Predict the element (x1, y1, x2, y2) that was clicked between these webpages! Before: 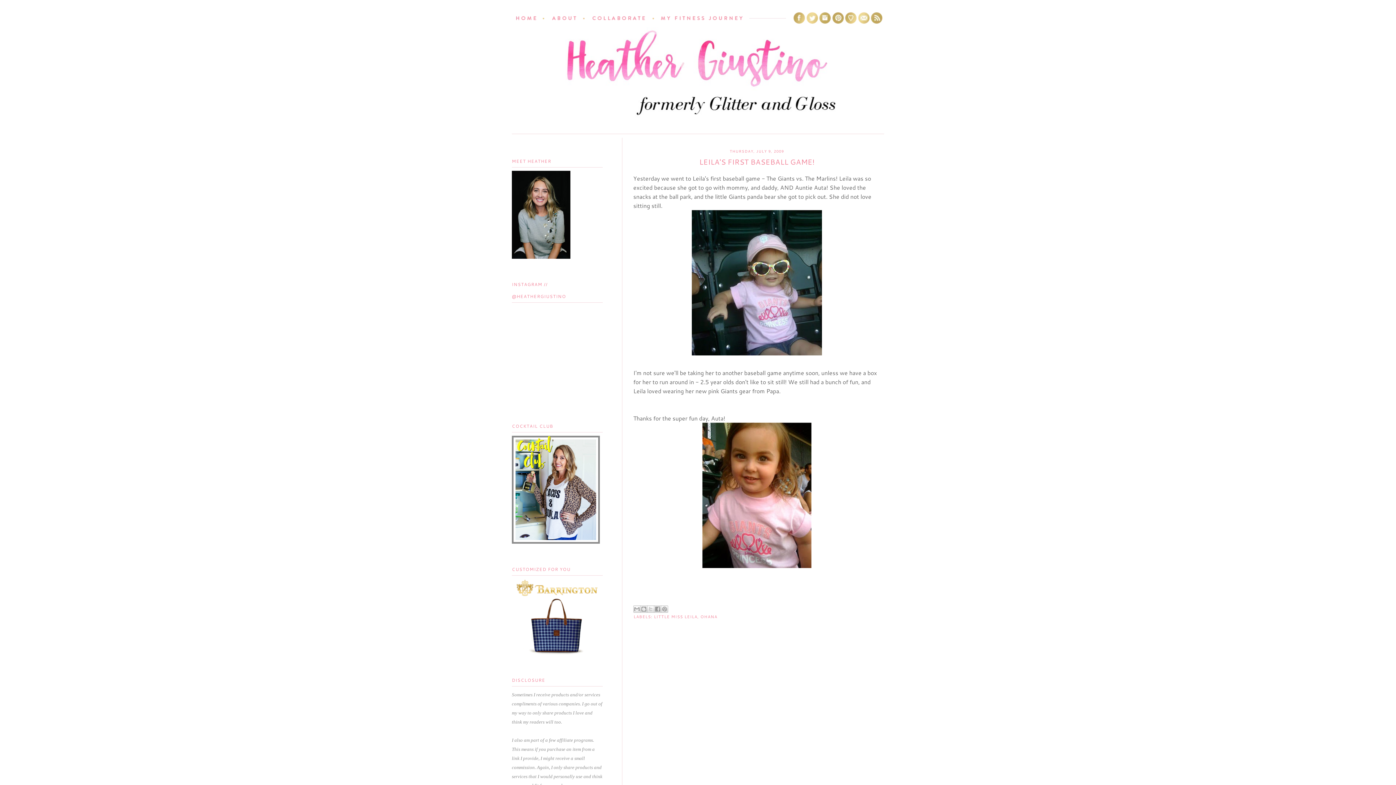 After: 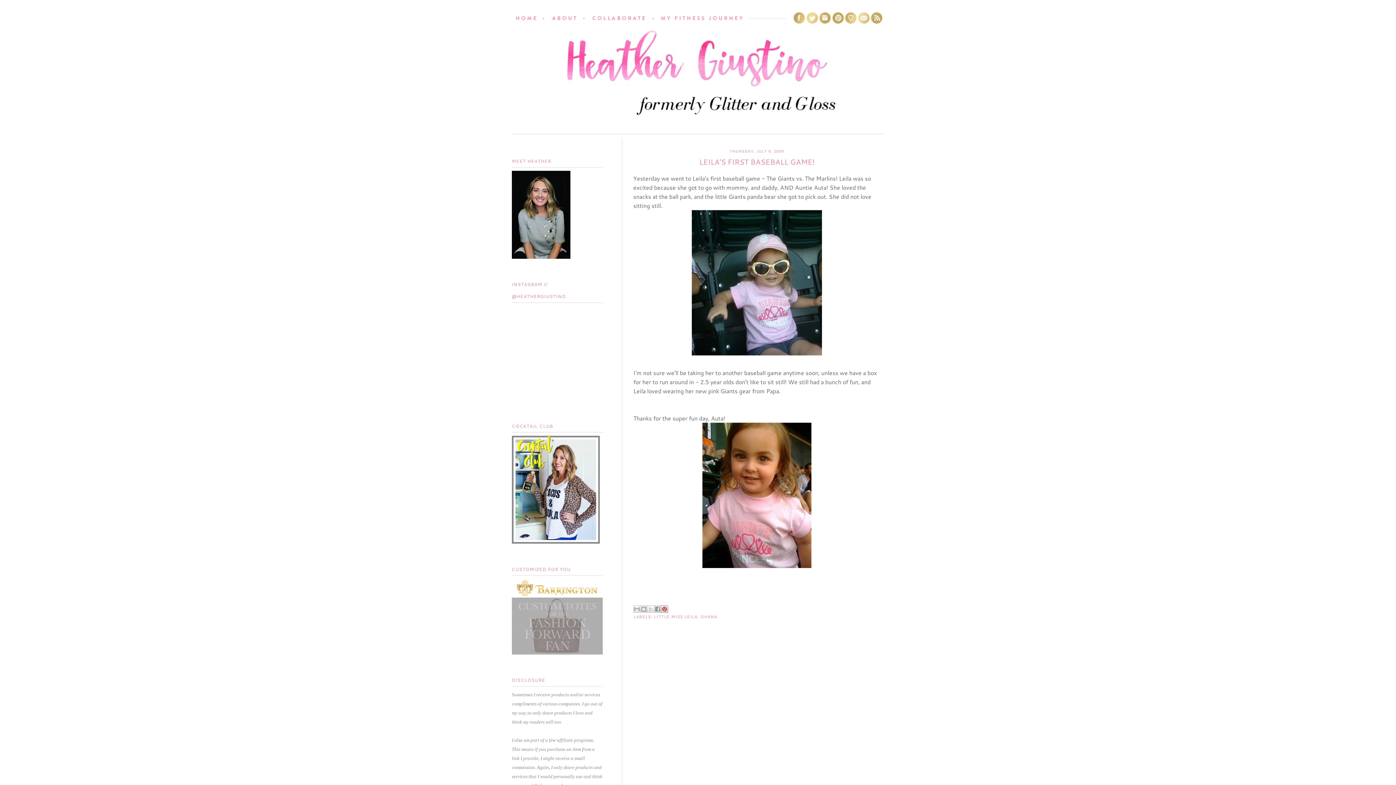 Action: bbox: (661, 605, 668, 612) label: SHARE TO PINTEREST